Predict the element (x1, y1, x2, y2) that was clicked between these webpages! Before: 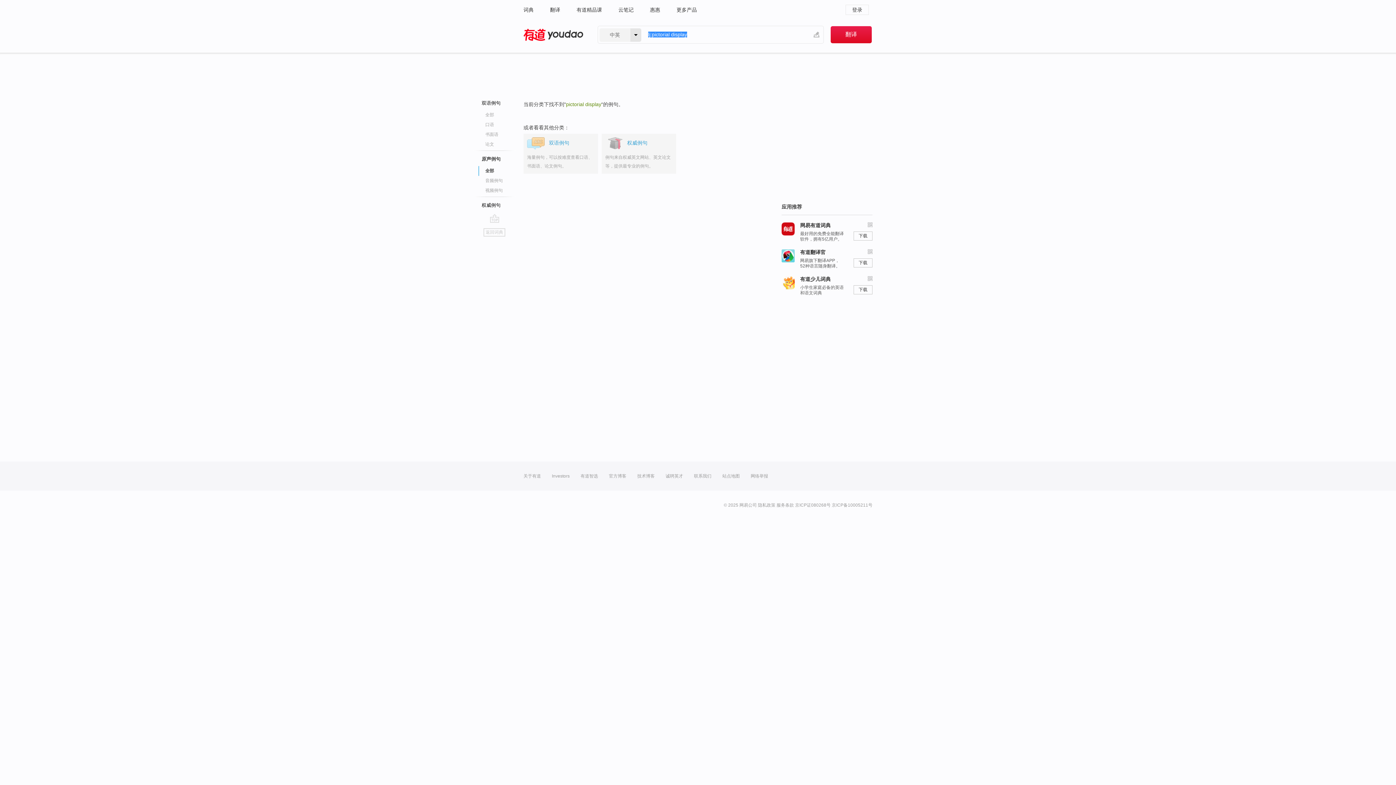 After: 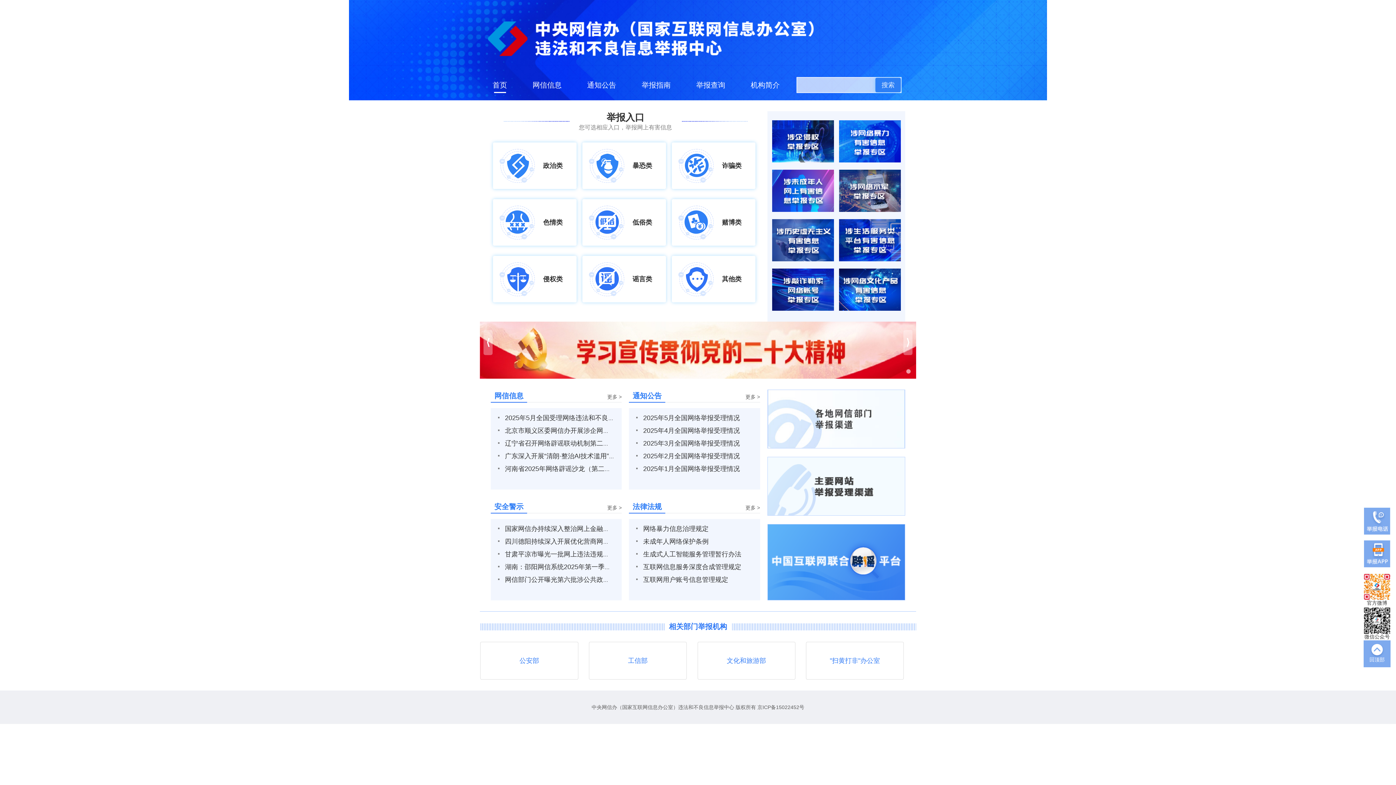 Action: bbox: (750, 461, 768, 490) label: 网络举报